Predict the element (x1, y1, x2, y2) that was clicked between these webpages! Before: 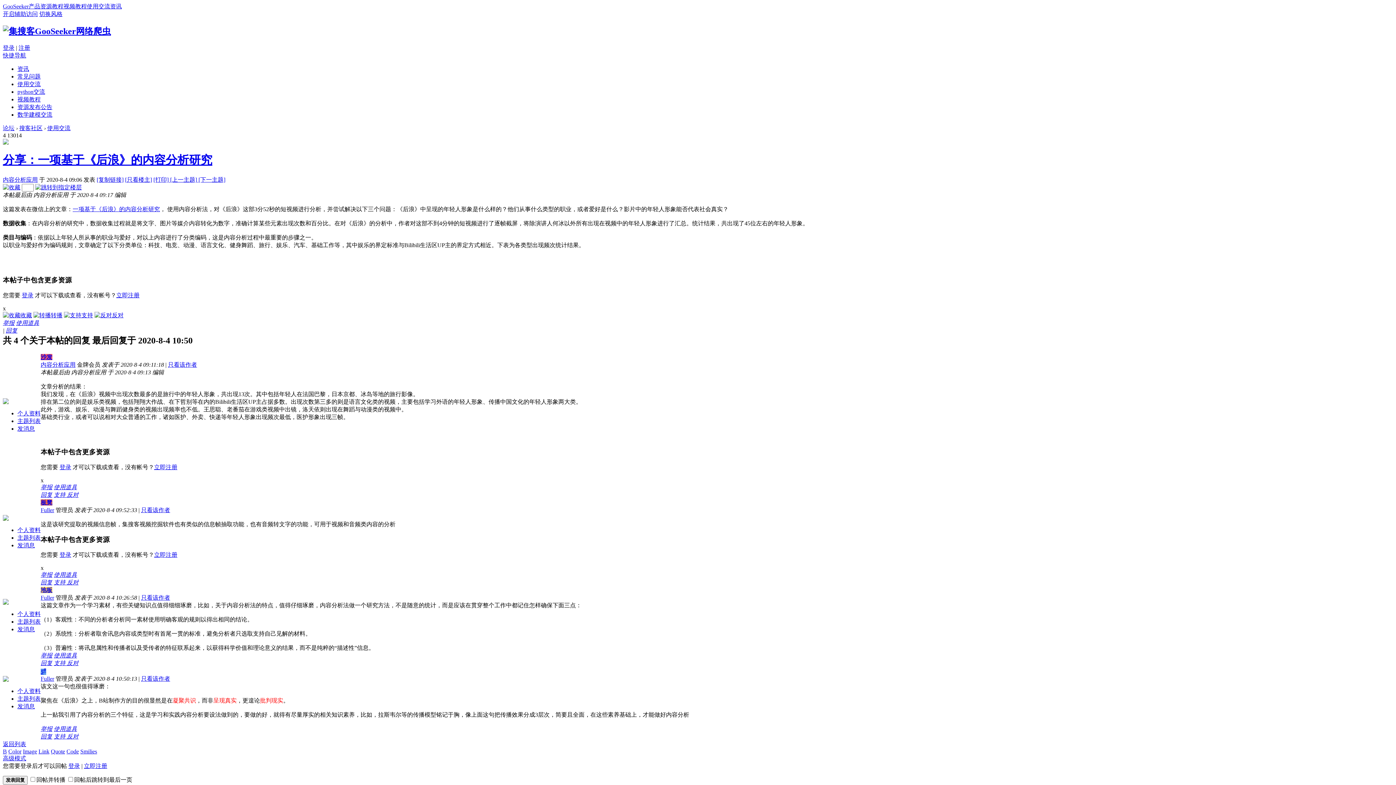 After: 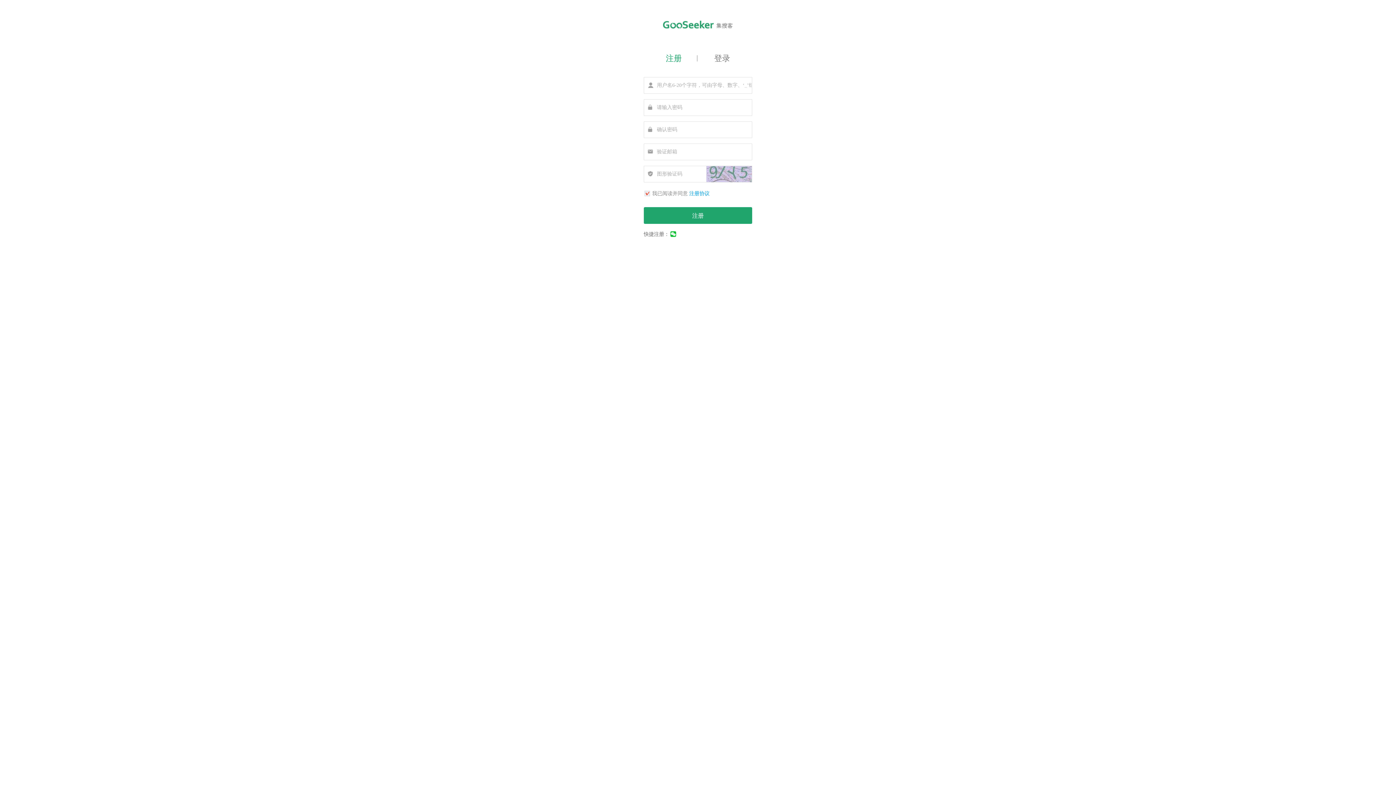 Action: label: 立即注册 bbox: (116, 292, 139, 298)